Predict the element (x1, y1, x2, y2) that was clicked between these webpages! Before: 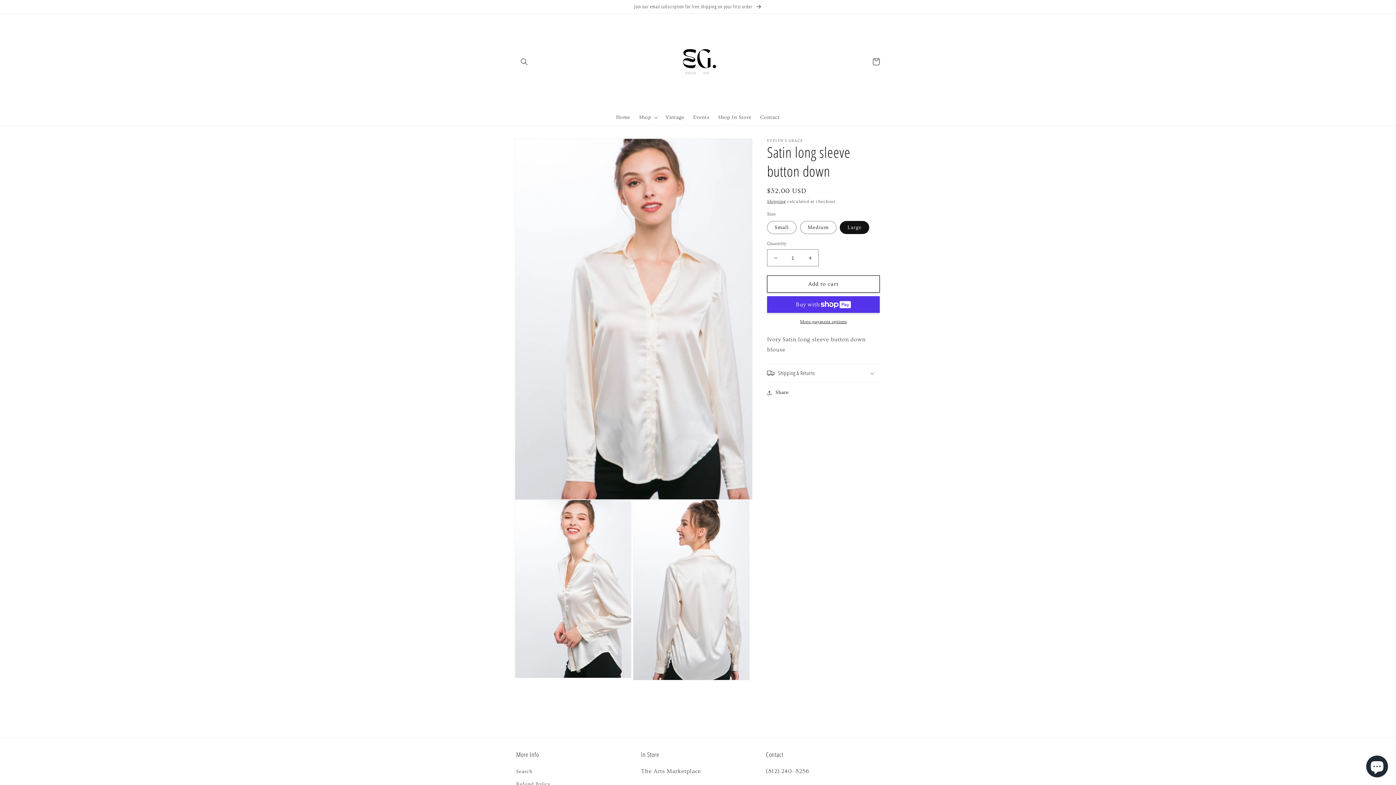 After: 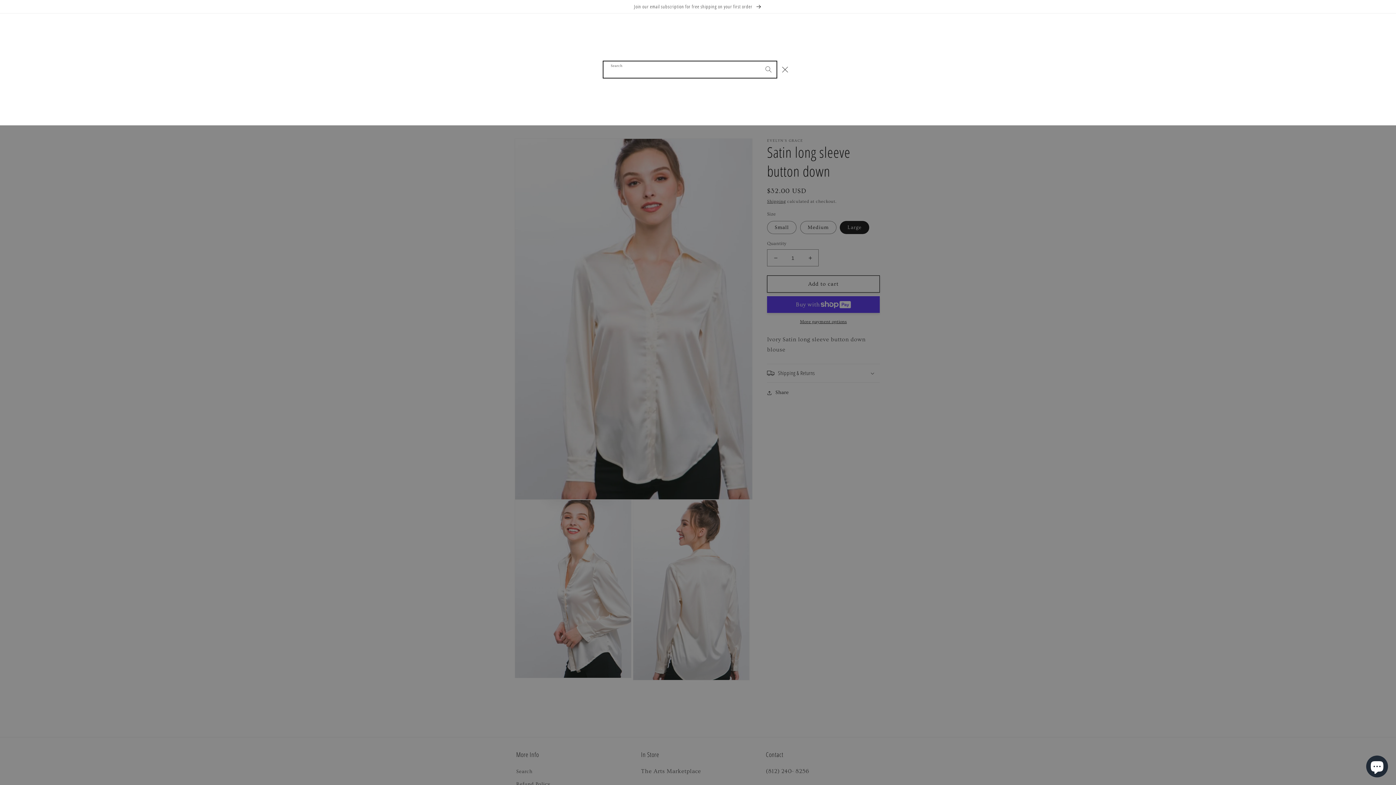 Action: bbox: (516, 53, 532, 69) label: Search